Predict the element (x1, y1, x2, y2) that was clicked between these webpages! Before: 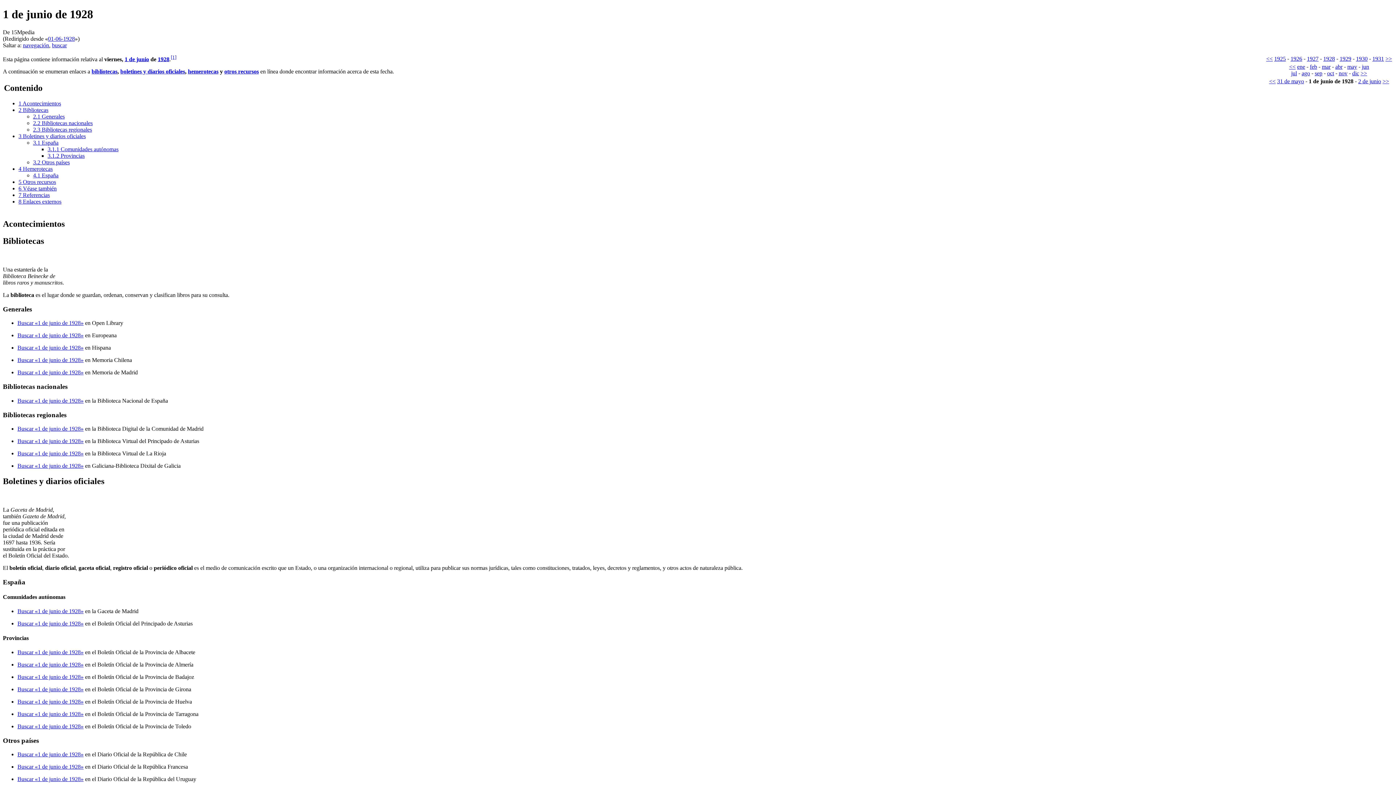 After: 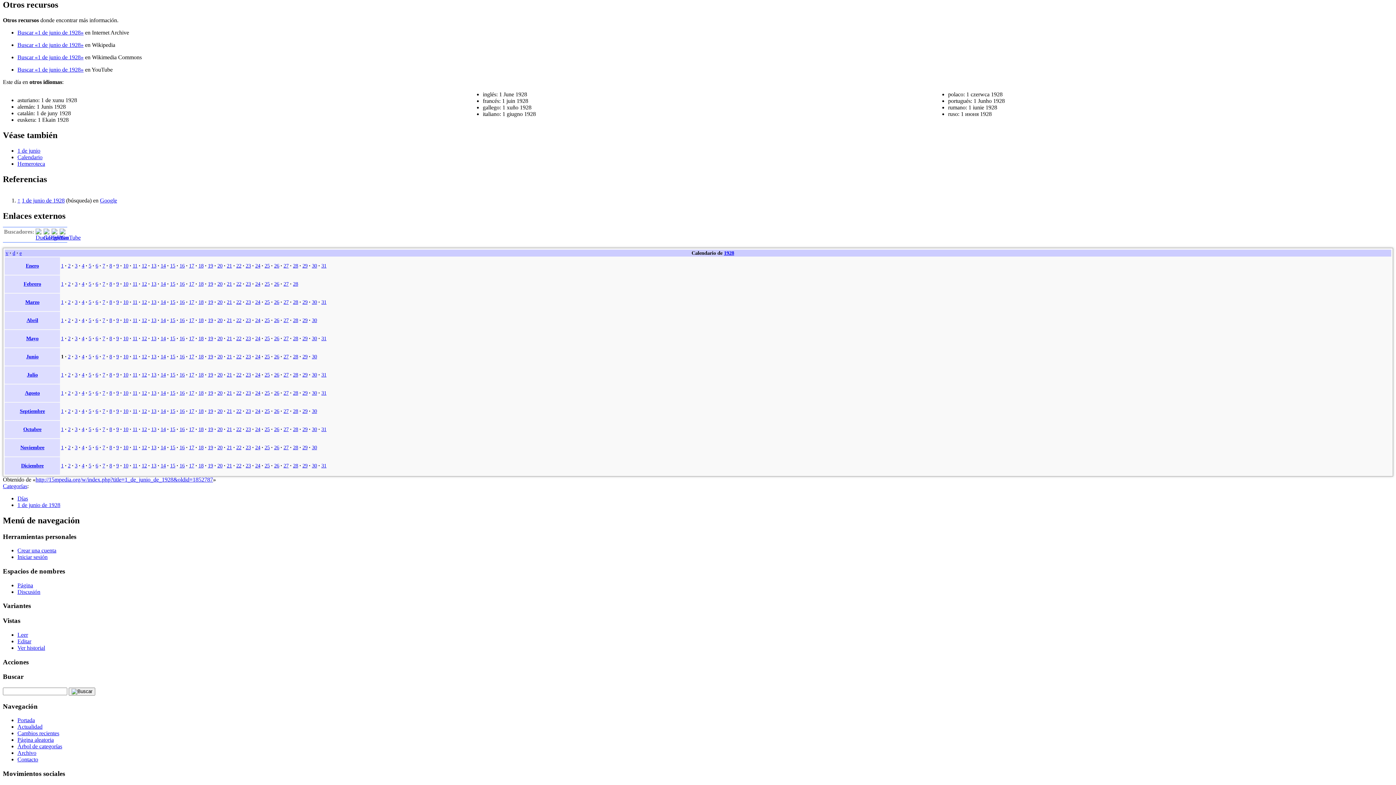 Action: bbox: (224, 68, 258, 74) label: otros recursos